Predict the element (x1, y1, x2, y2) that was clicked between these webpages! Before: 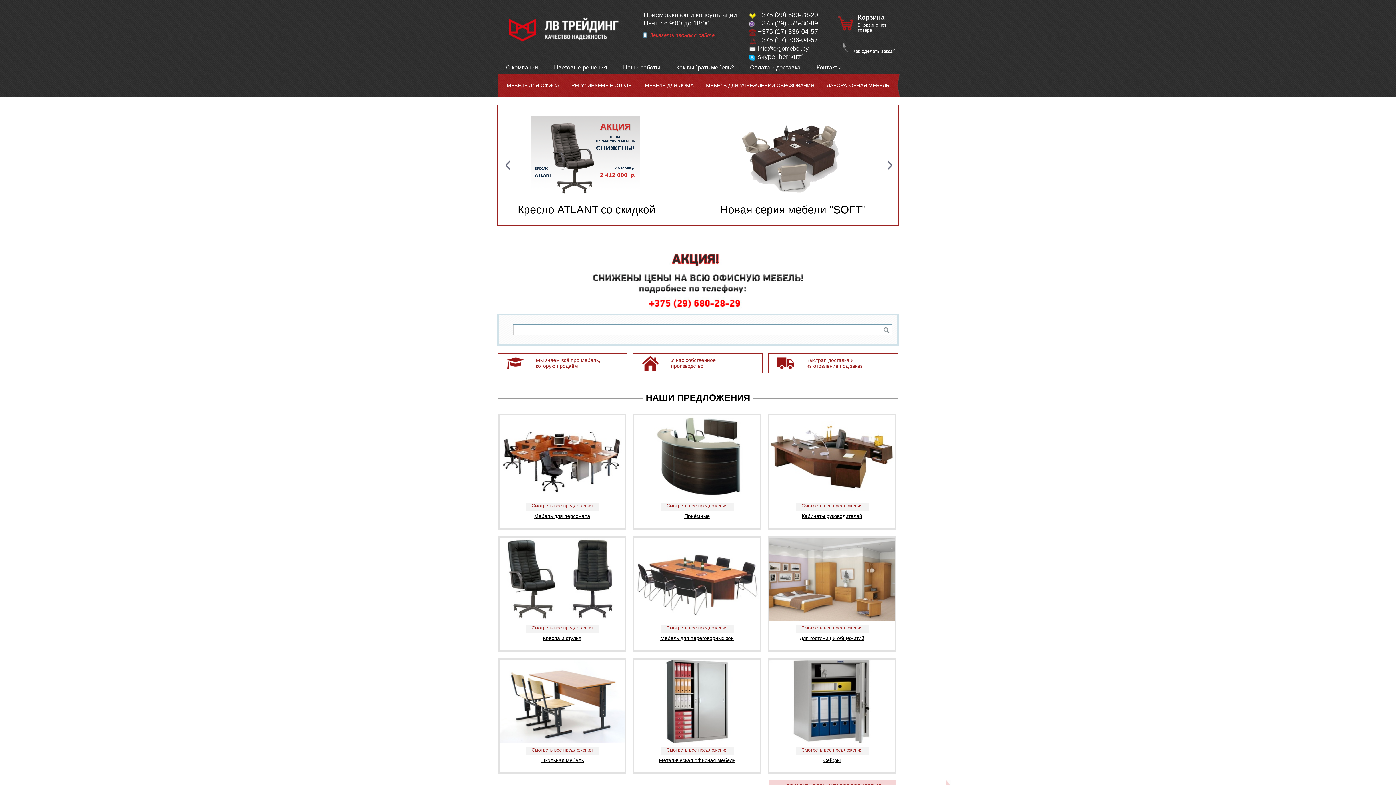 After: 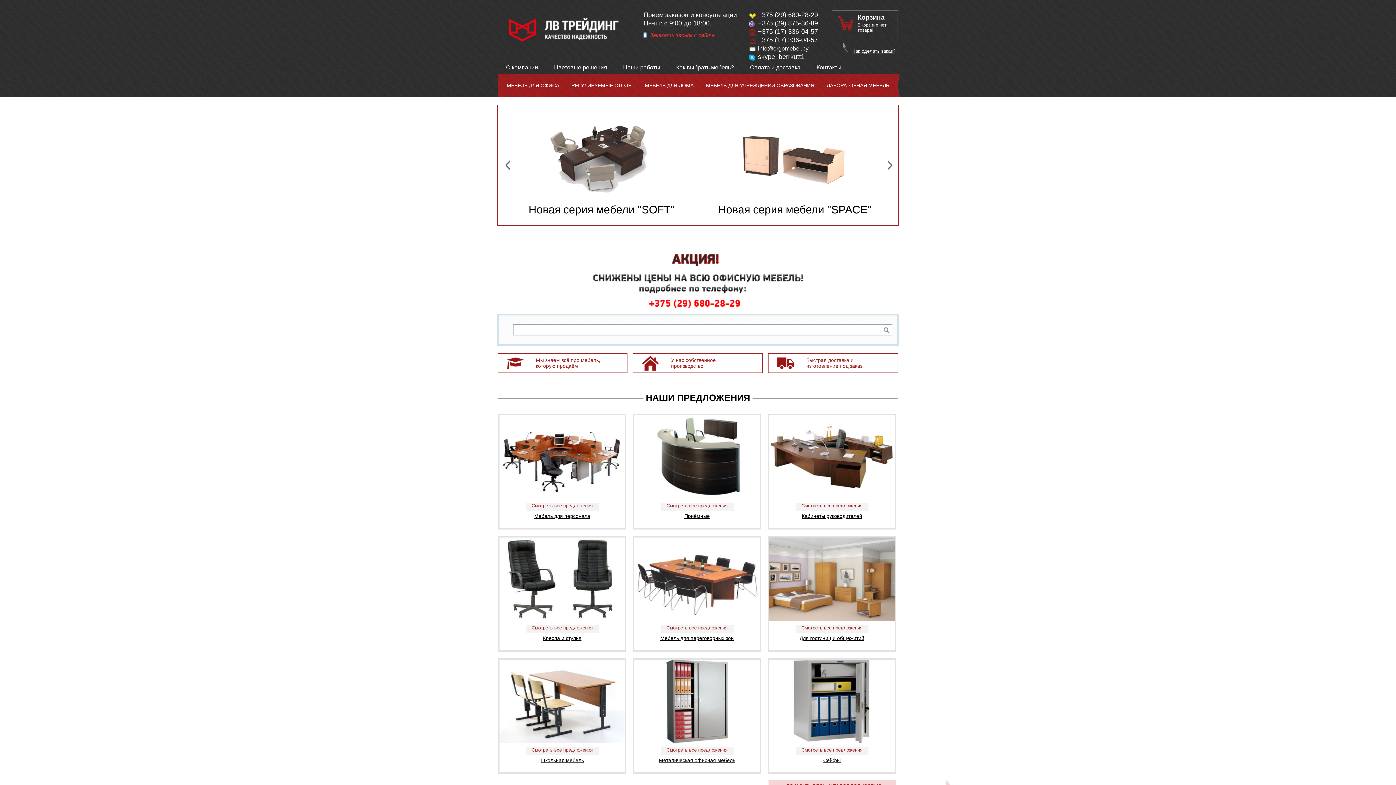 Action: bbox: (666, 503, 727, 508) label: Смотреть все предложения